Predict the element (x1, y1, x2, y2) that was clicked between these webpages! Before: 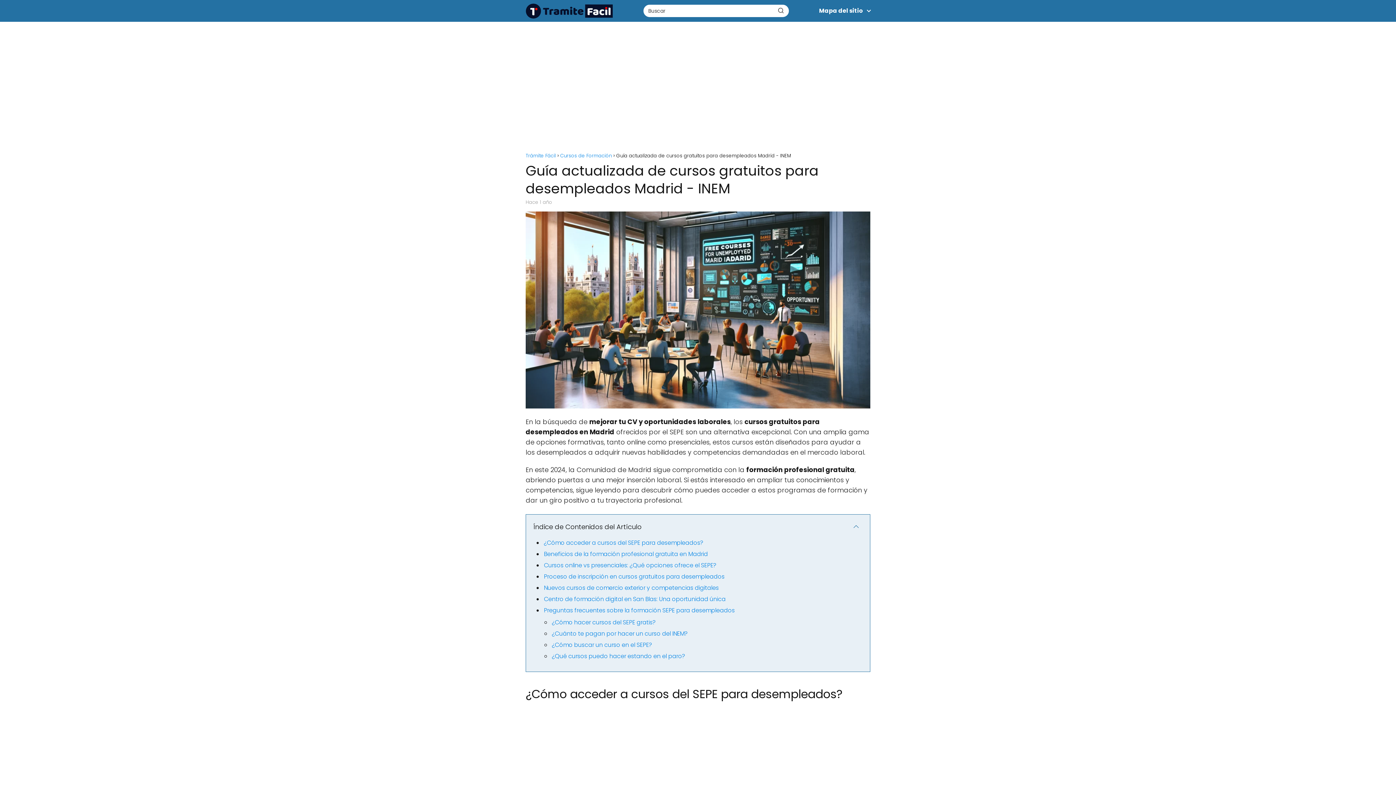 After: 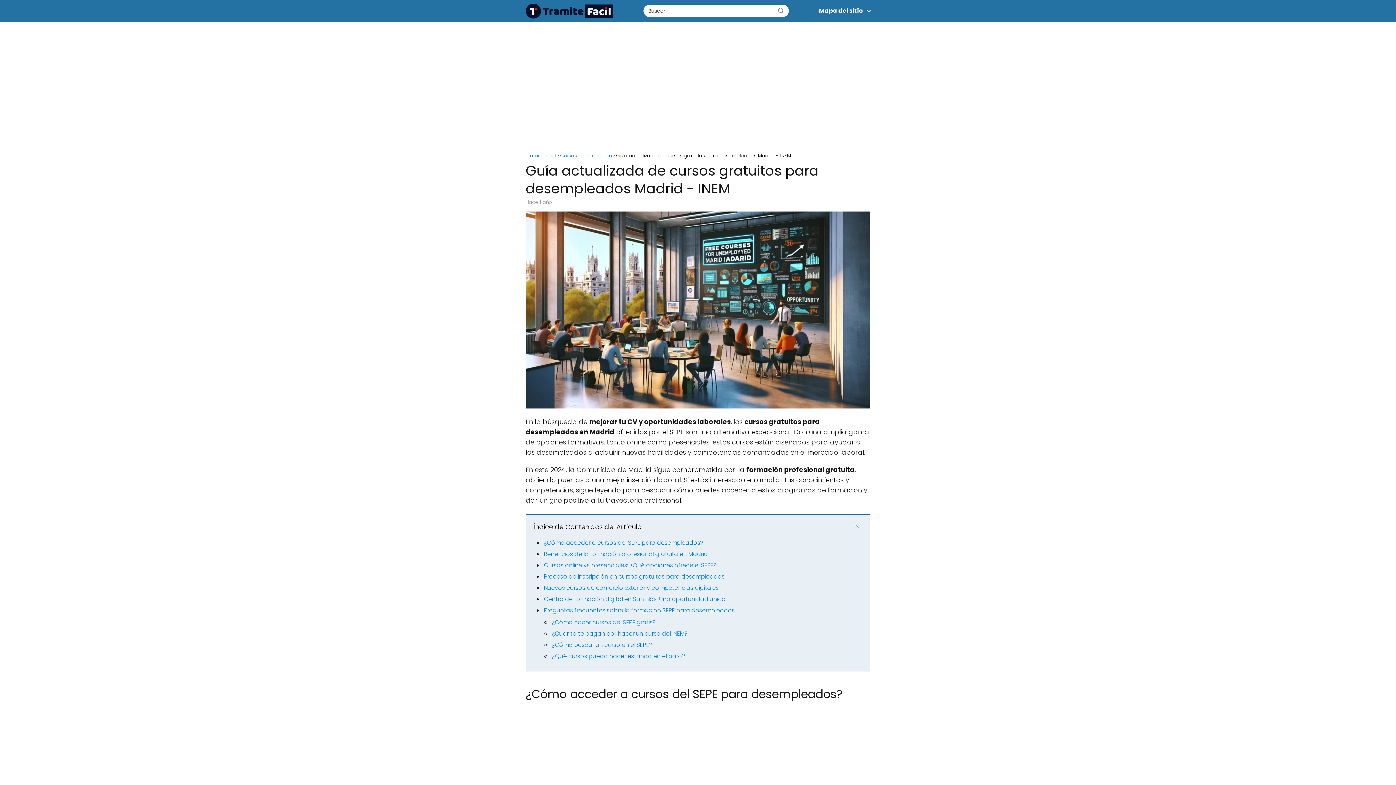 Action: label: Buscar bbox: (773, 4, 788, 16)